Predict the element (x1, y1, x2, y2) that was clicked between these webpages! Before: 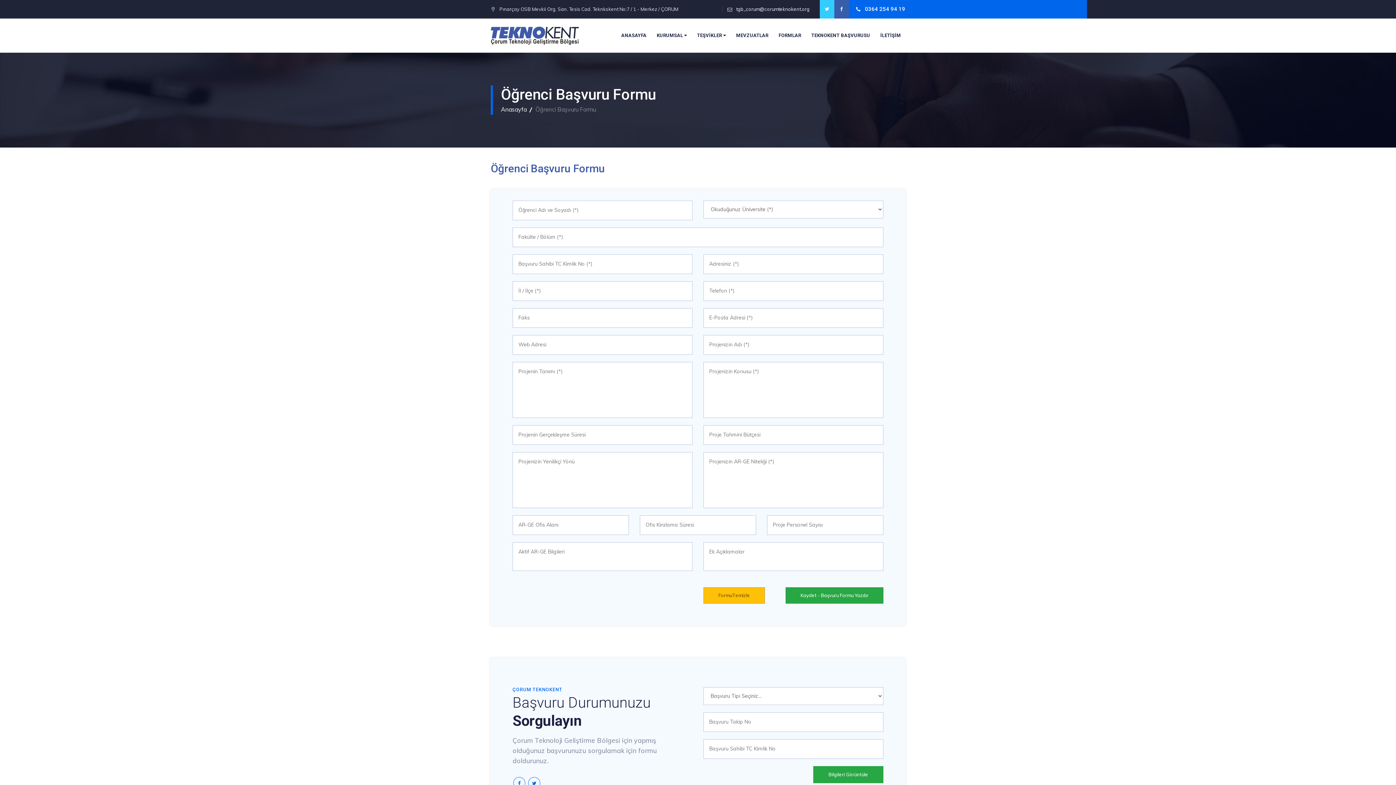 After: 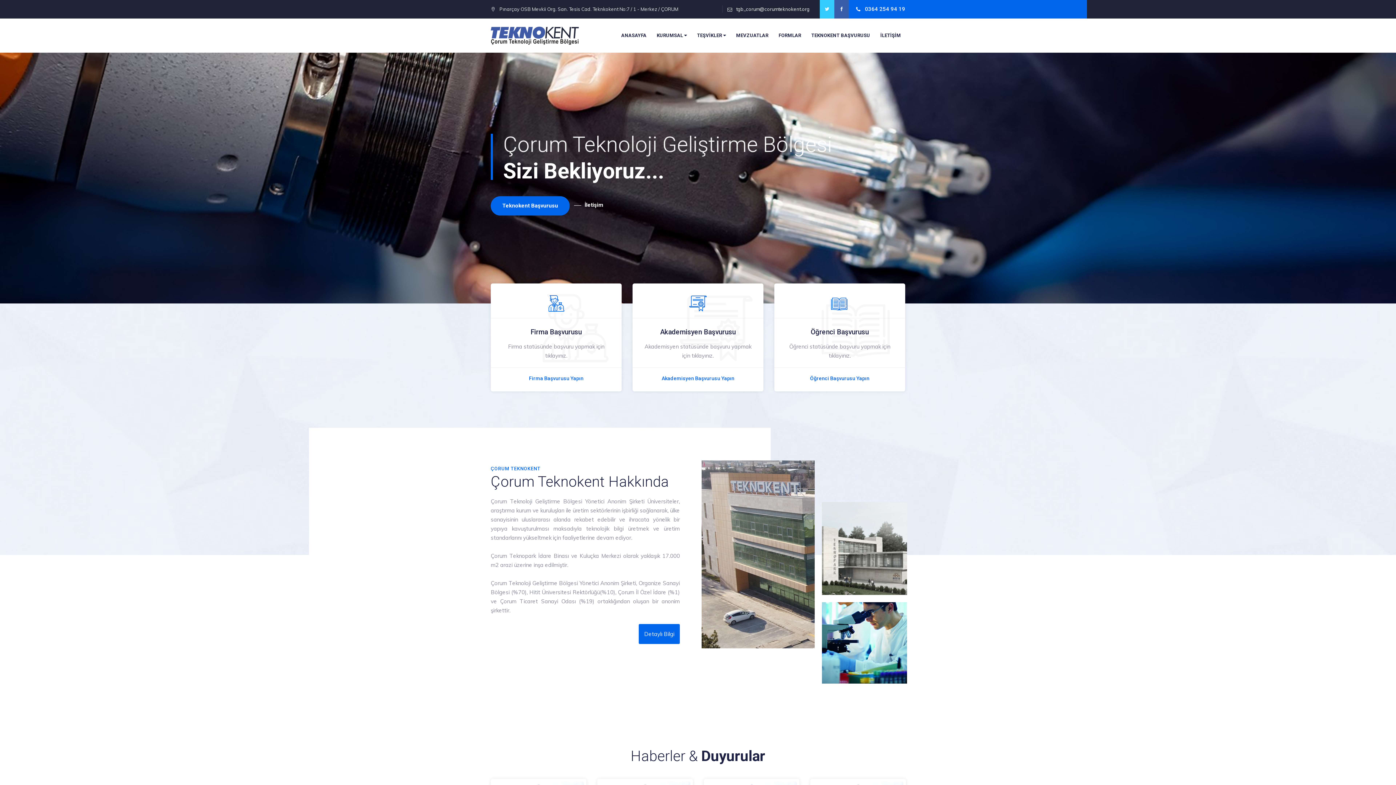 Action: bbox: (490, 26, 579, 44)